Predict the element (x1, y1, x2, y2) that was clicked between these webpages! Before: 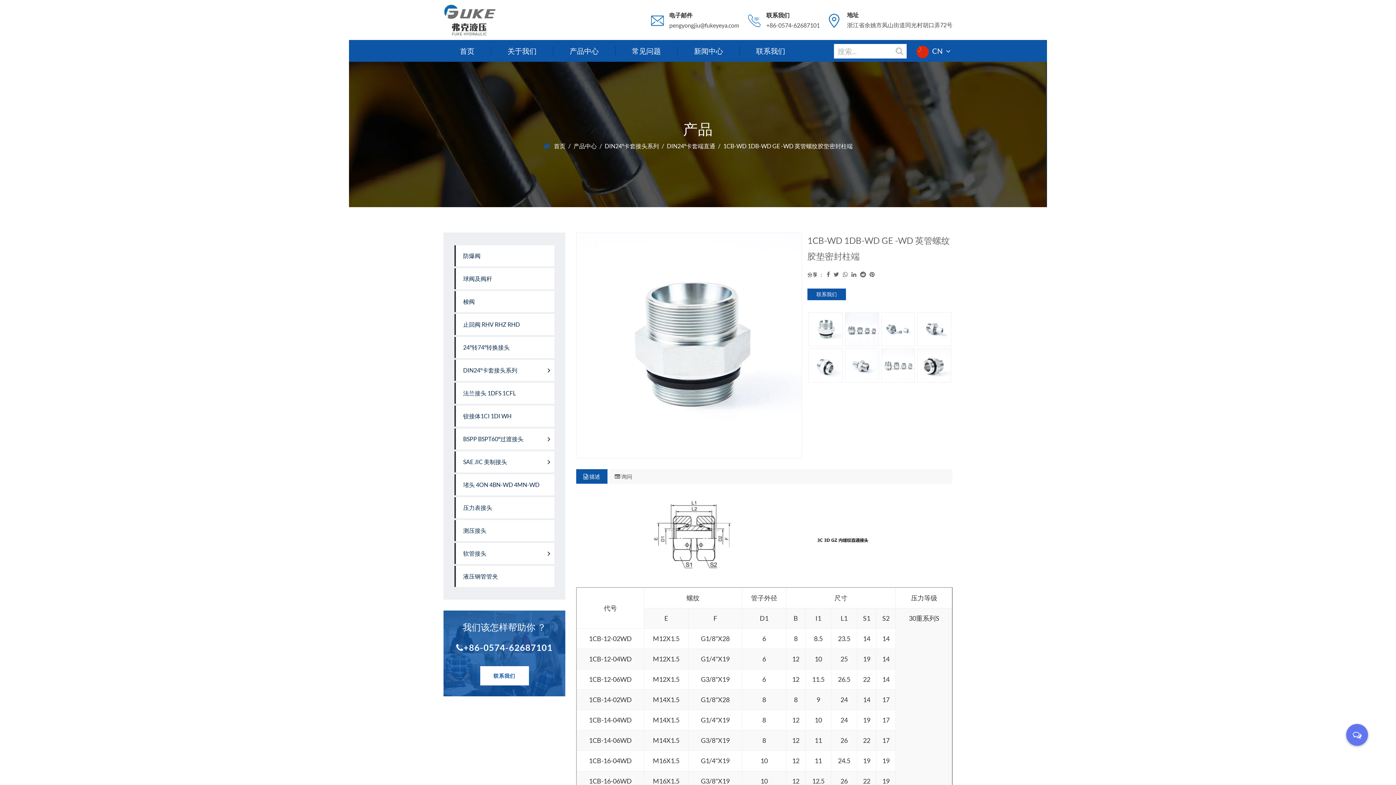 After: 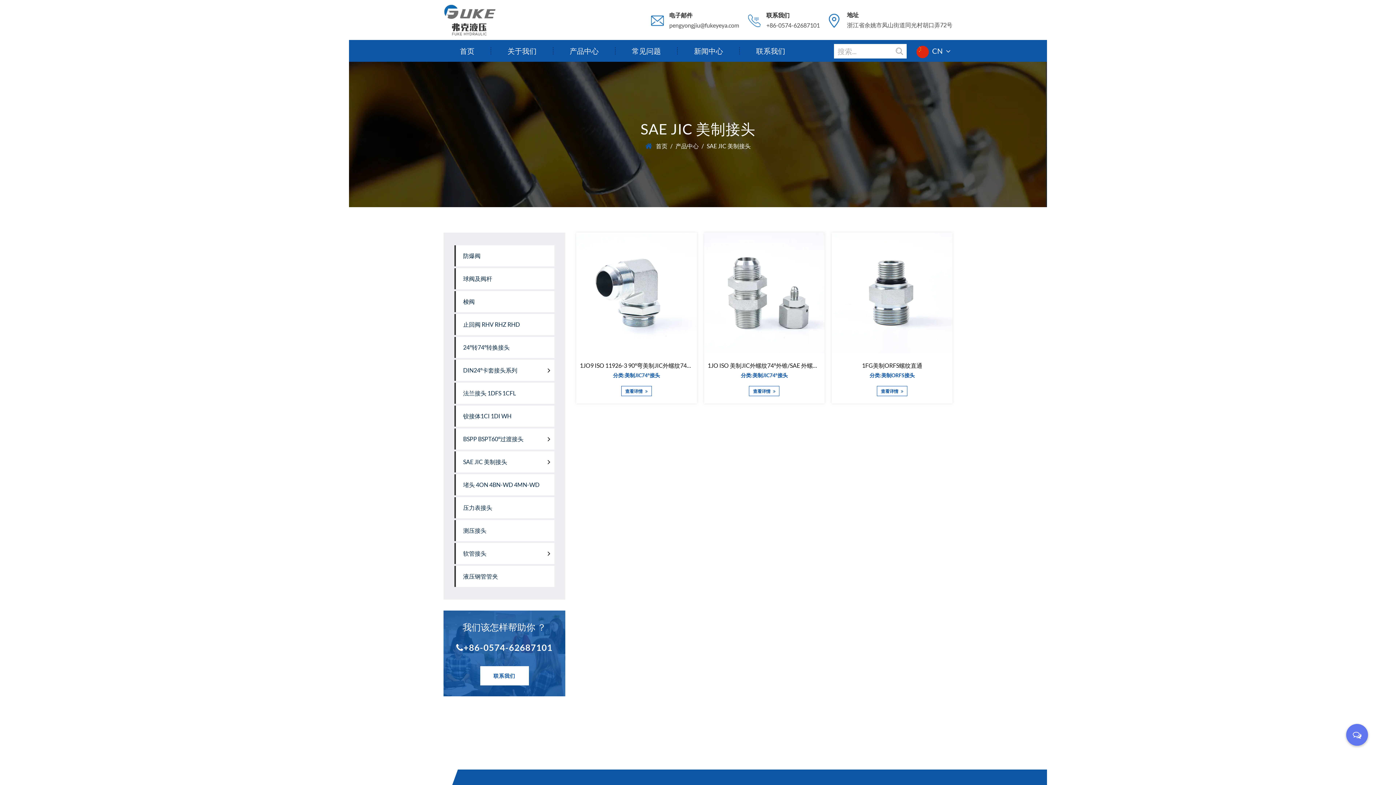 Action: label: SAE JIC 美制接头 bbox: (454, 451, 554, 472)